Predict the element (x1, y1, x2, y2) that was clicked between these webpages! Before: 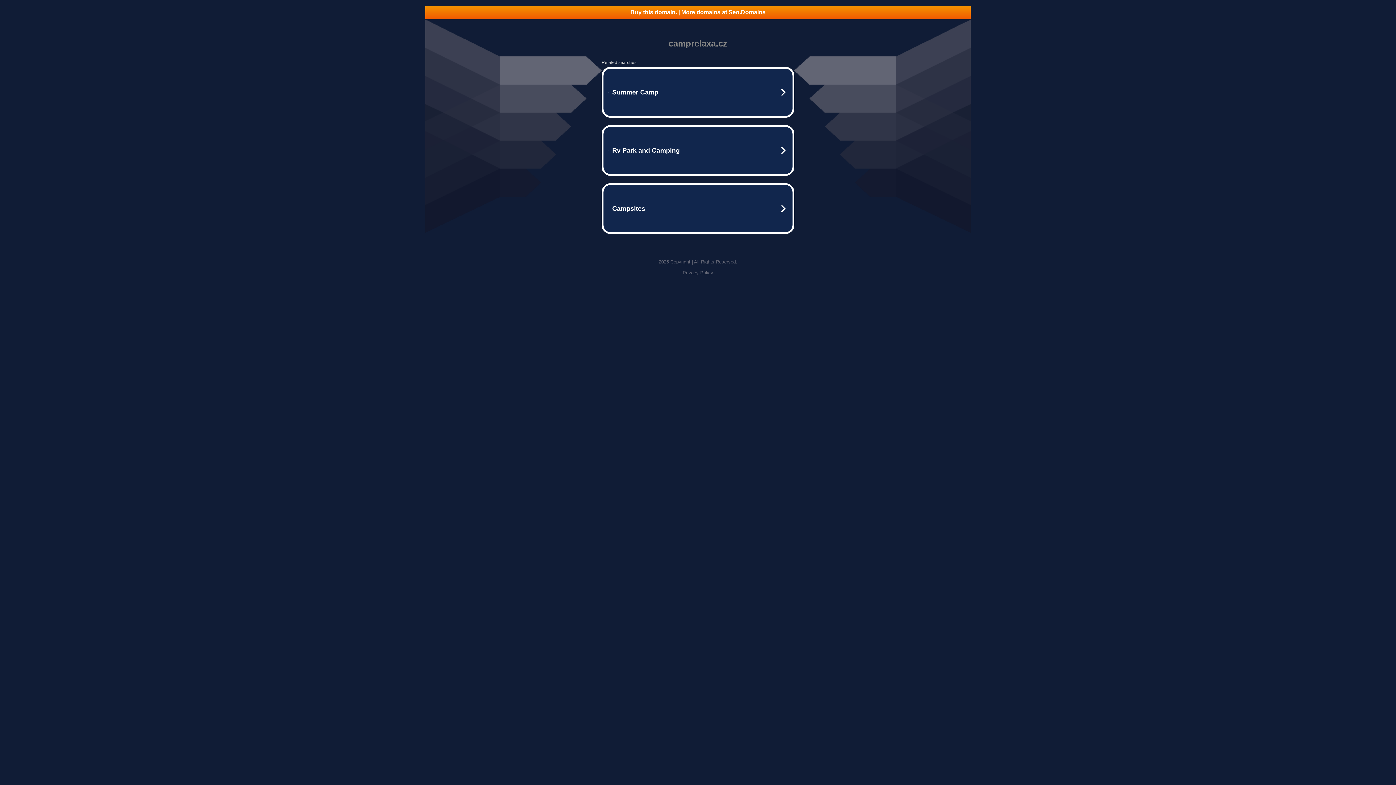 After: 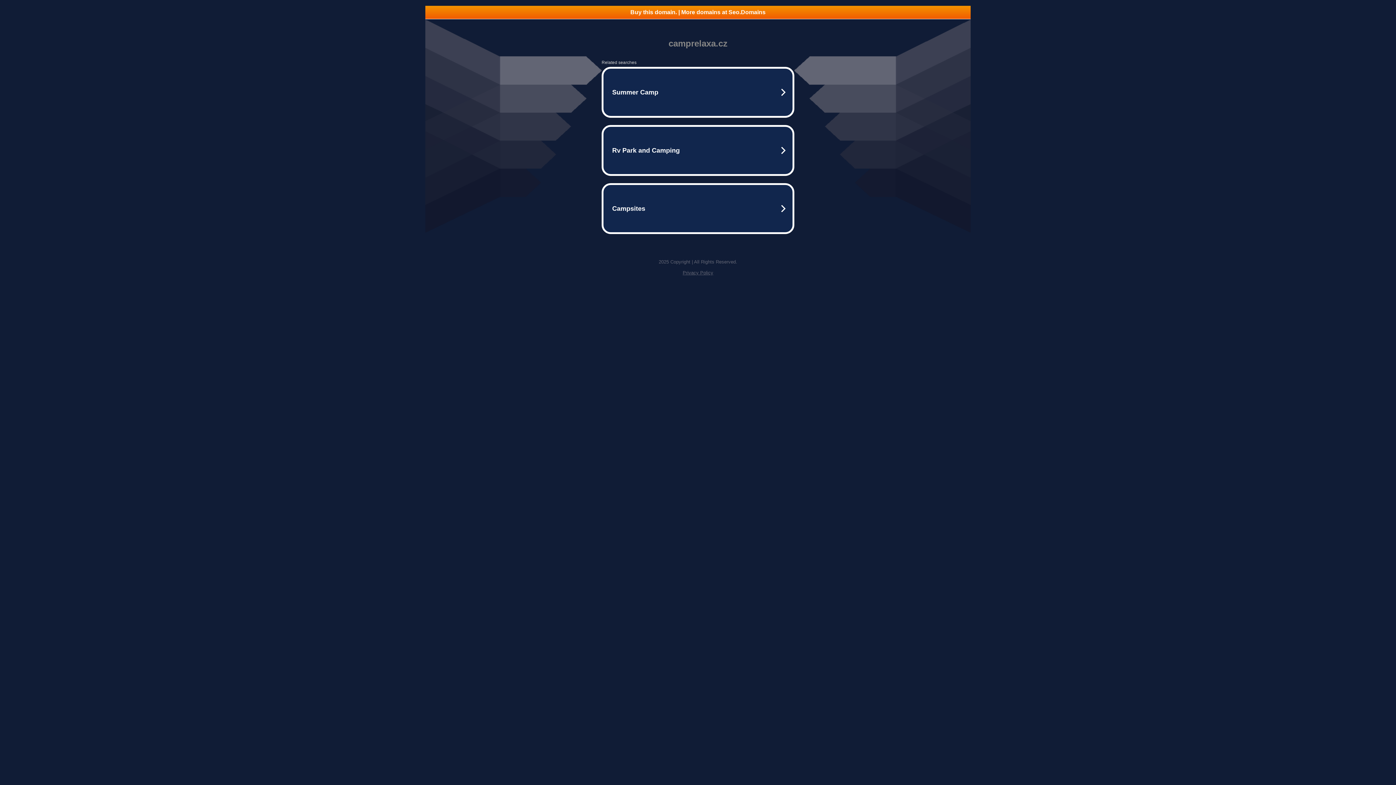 Action: bbox: (682, 270, 713, 275) label: Privacy Policy